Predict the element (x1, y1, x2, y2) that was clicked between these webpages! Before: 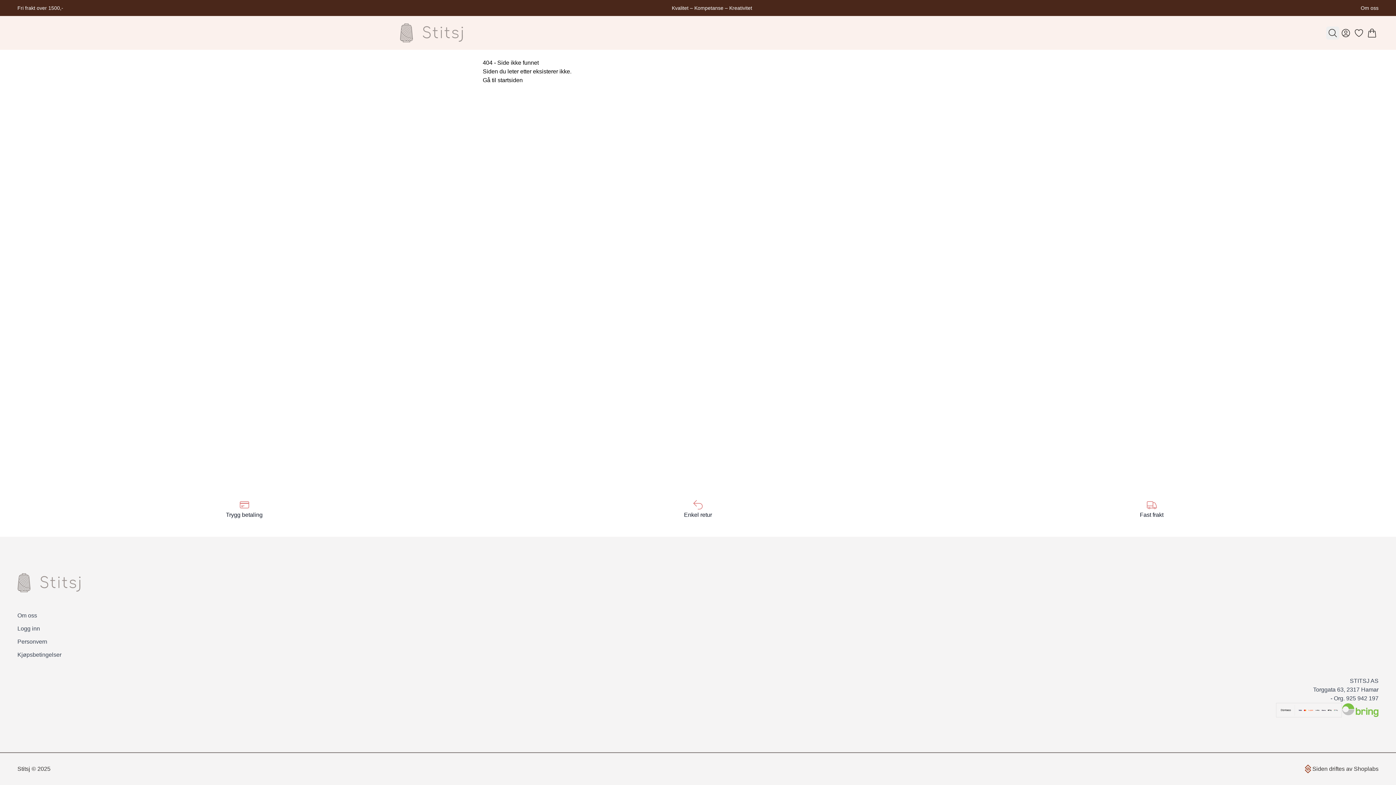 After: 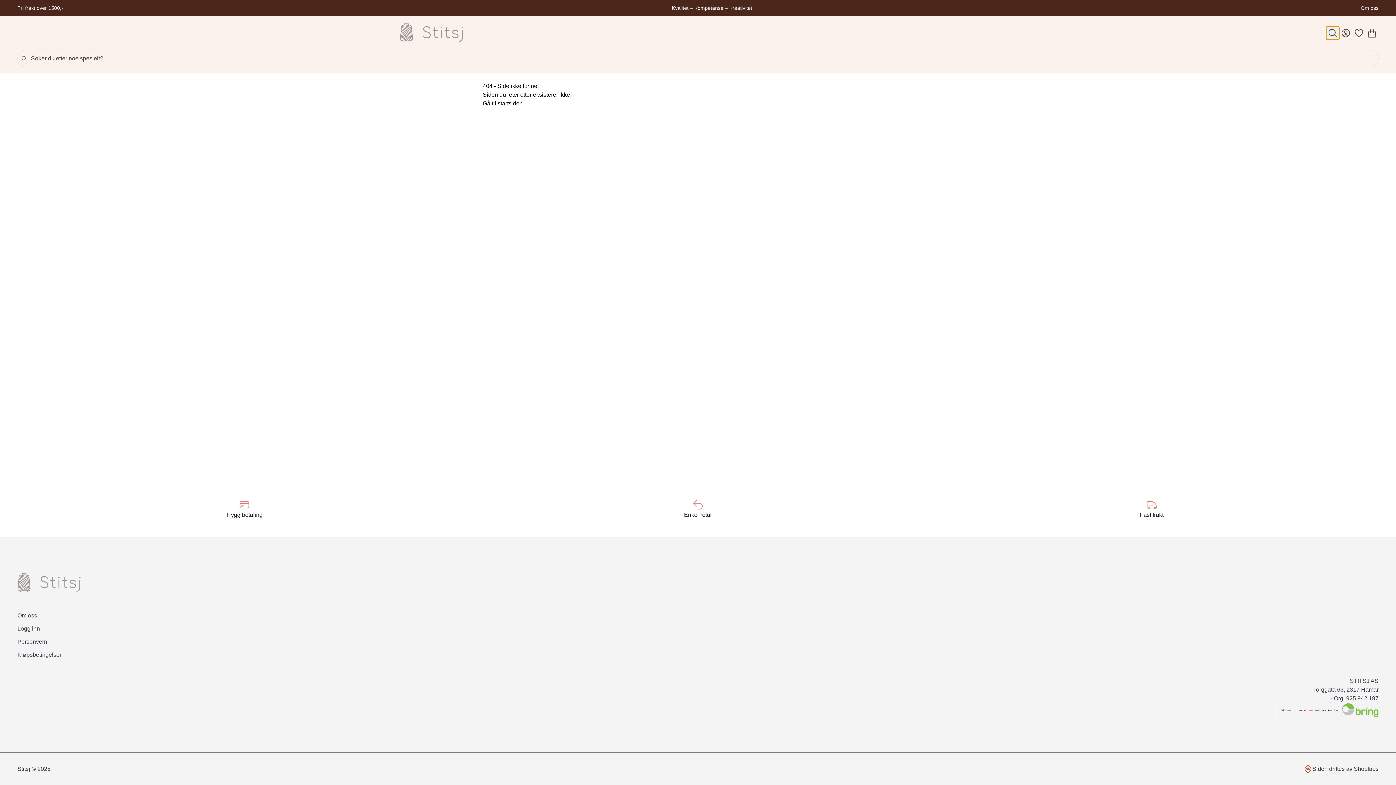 Action: bbox: (1326, 26, 1339, 39) label: Search (⌘K)